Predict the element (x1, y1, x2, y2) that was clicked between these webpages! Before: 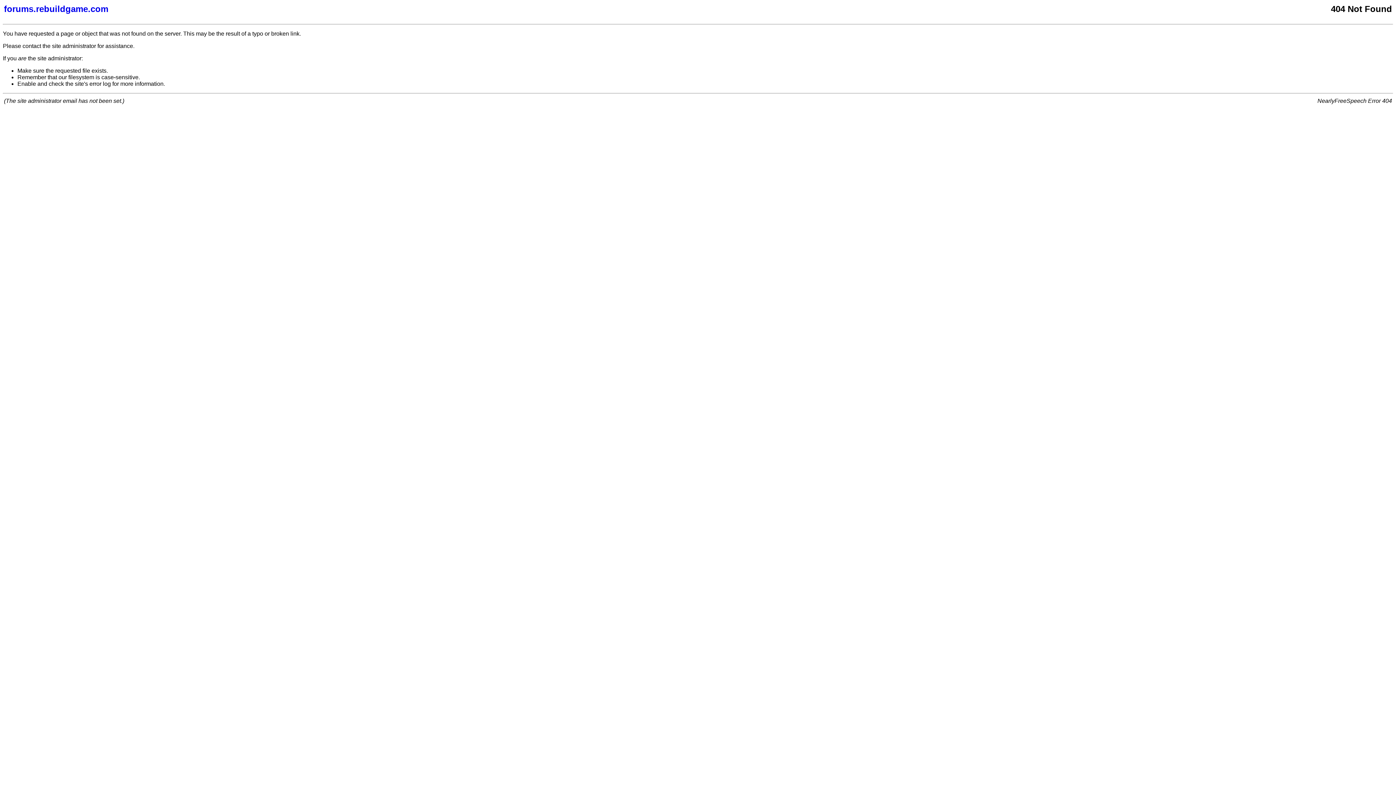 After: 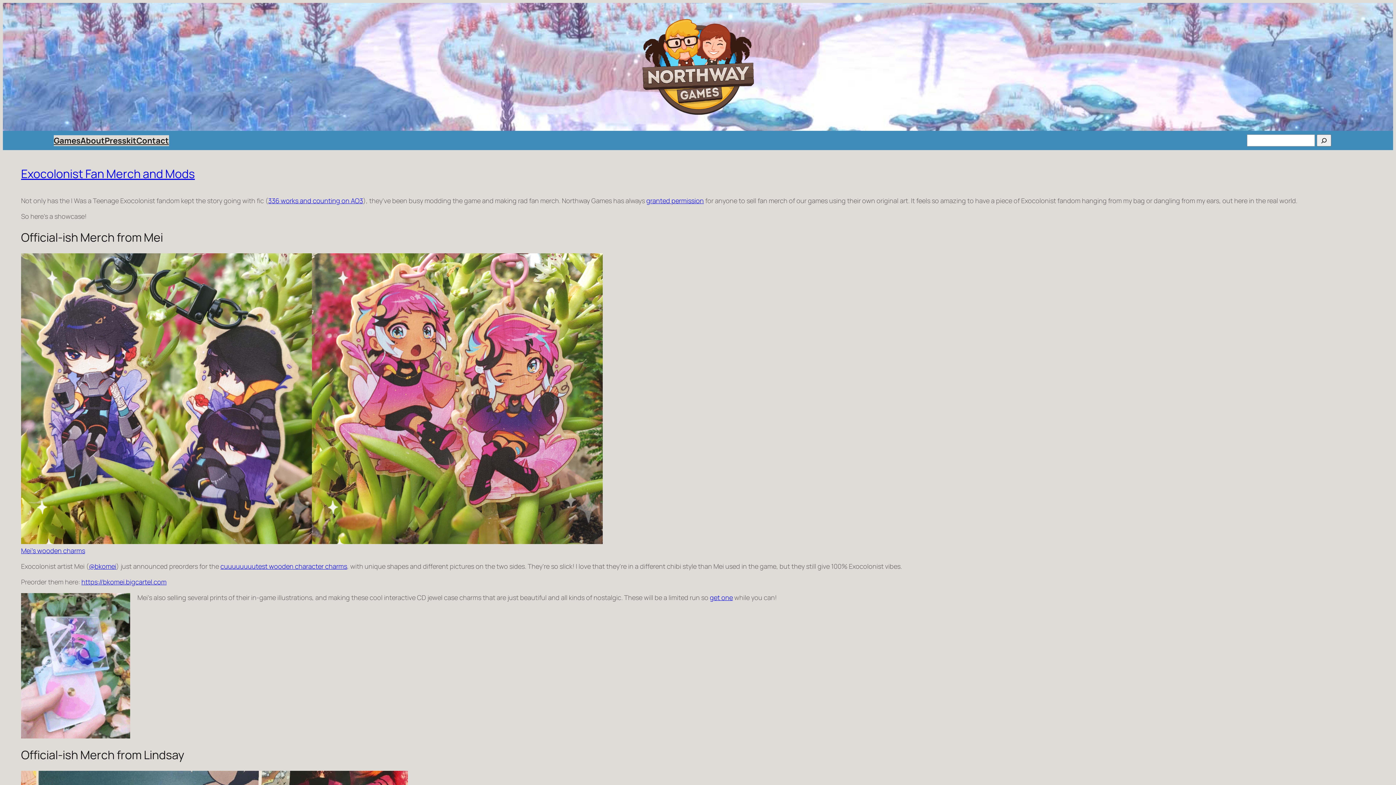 Action: label: forums.rebuildgame.com bbox: (4, 4, 877, 14)